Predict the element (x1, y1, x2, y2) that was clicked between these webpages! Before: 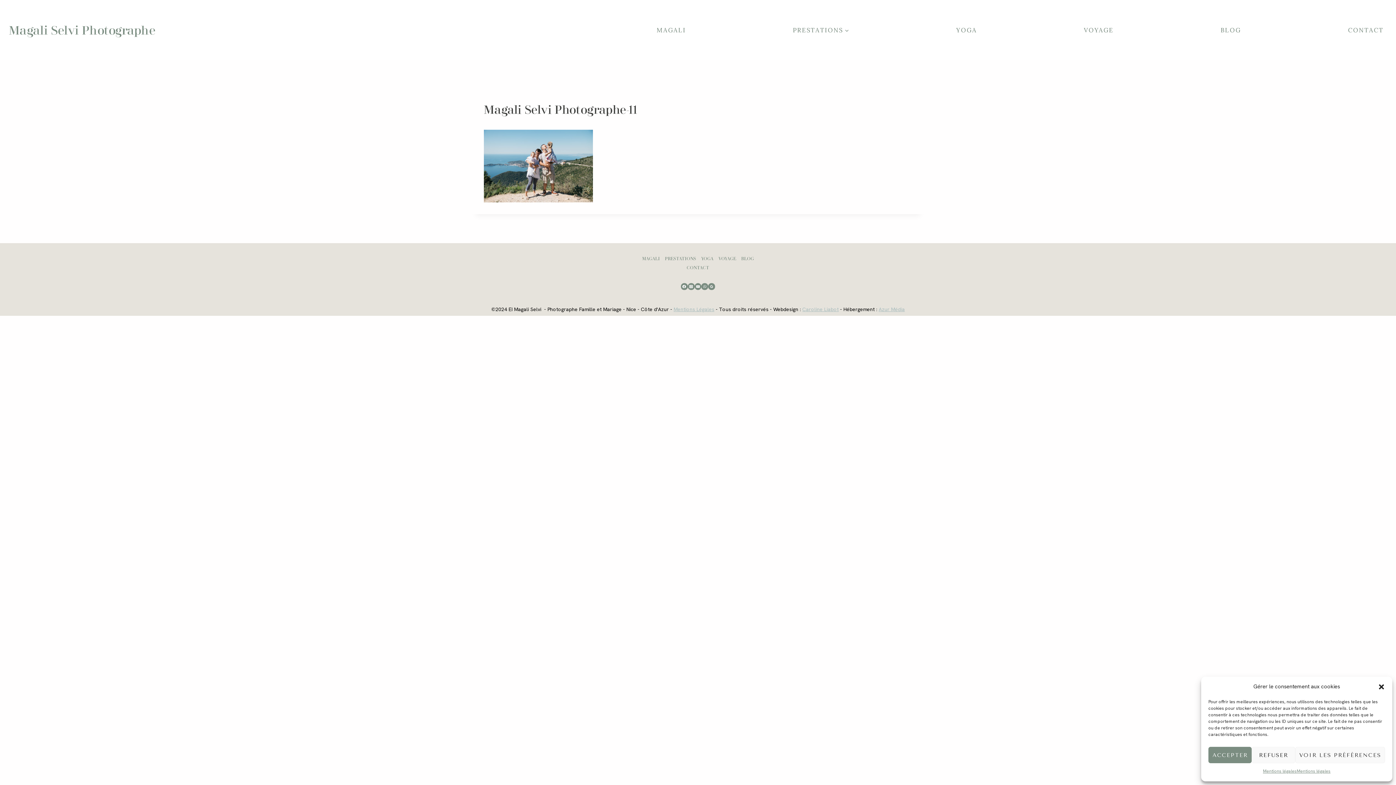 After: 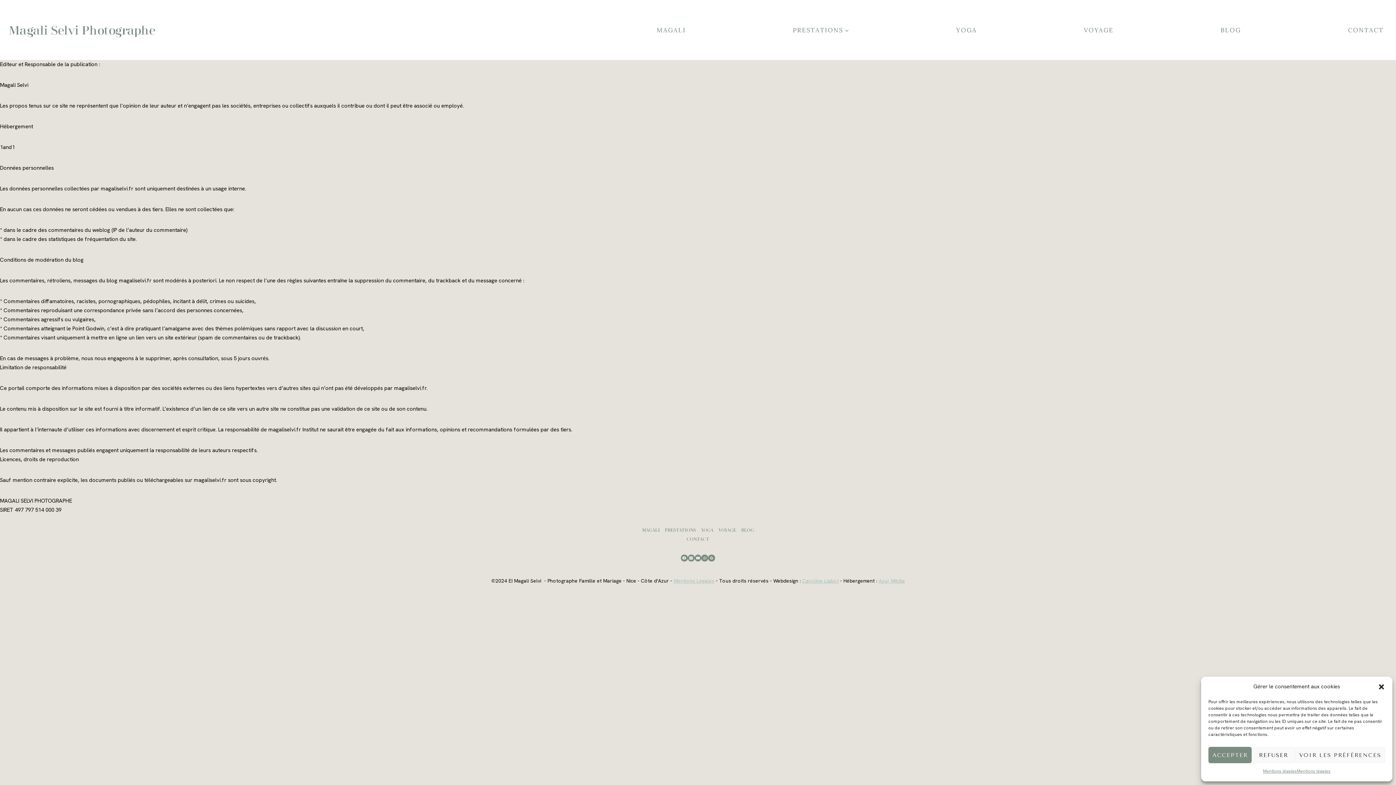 Action: label: Mentions Légales bbox: (673, 306, 714, 312)